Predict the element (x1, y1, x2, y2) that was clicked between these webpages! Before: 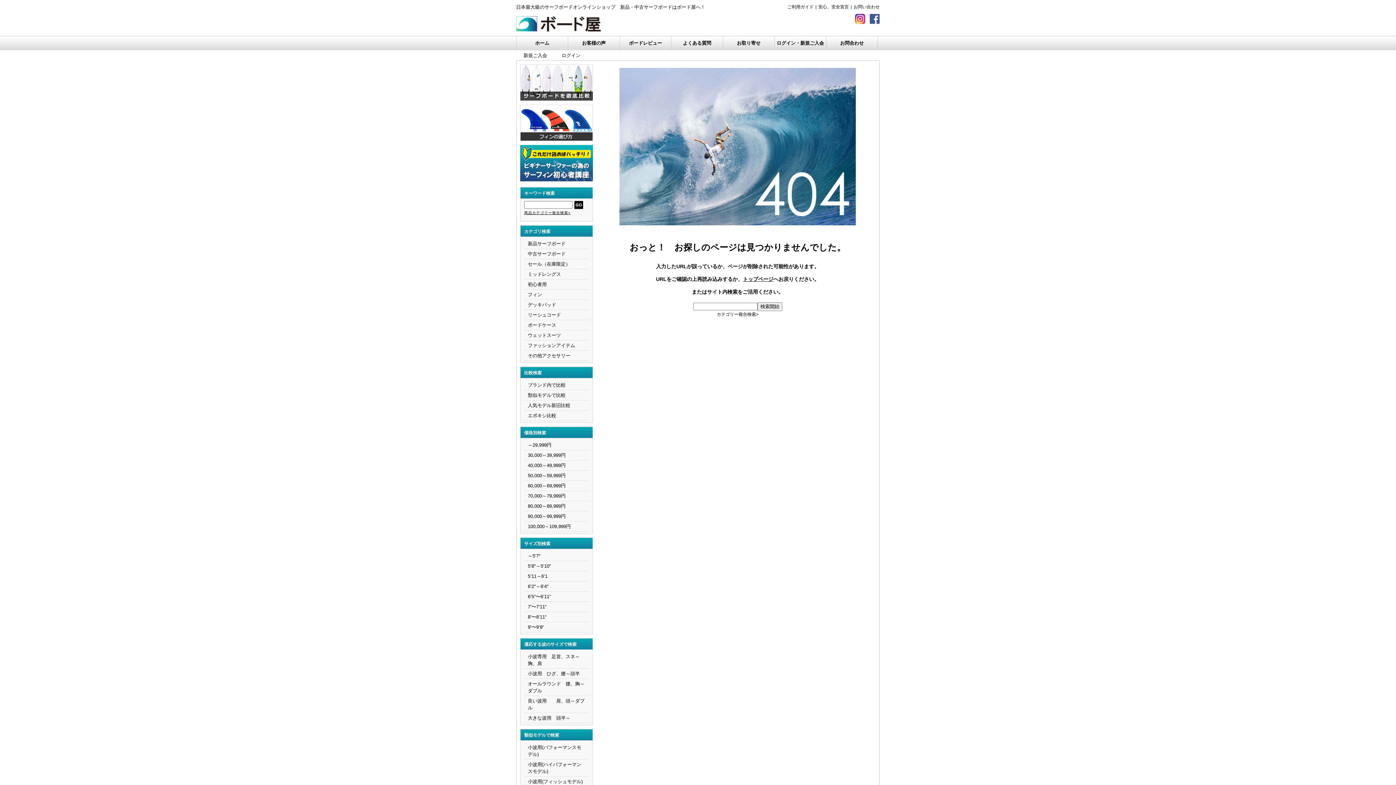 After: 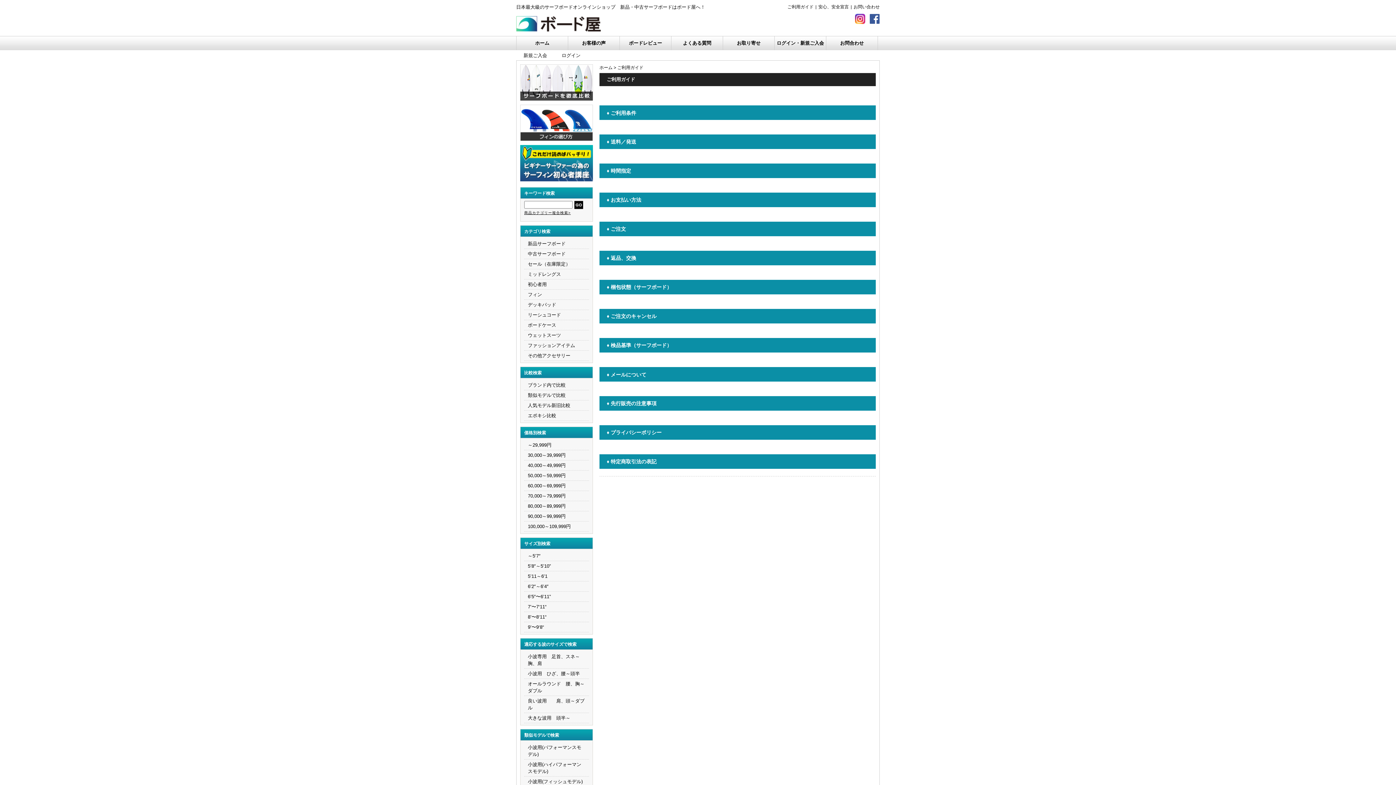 Action: label: ご利用ガイド bbox: (787, 4, 813, 9)